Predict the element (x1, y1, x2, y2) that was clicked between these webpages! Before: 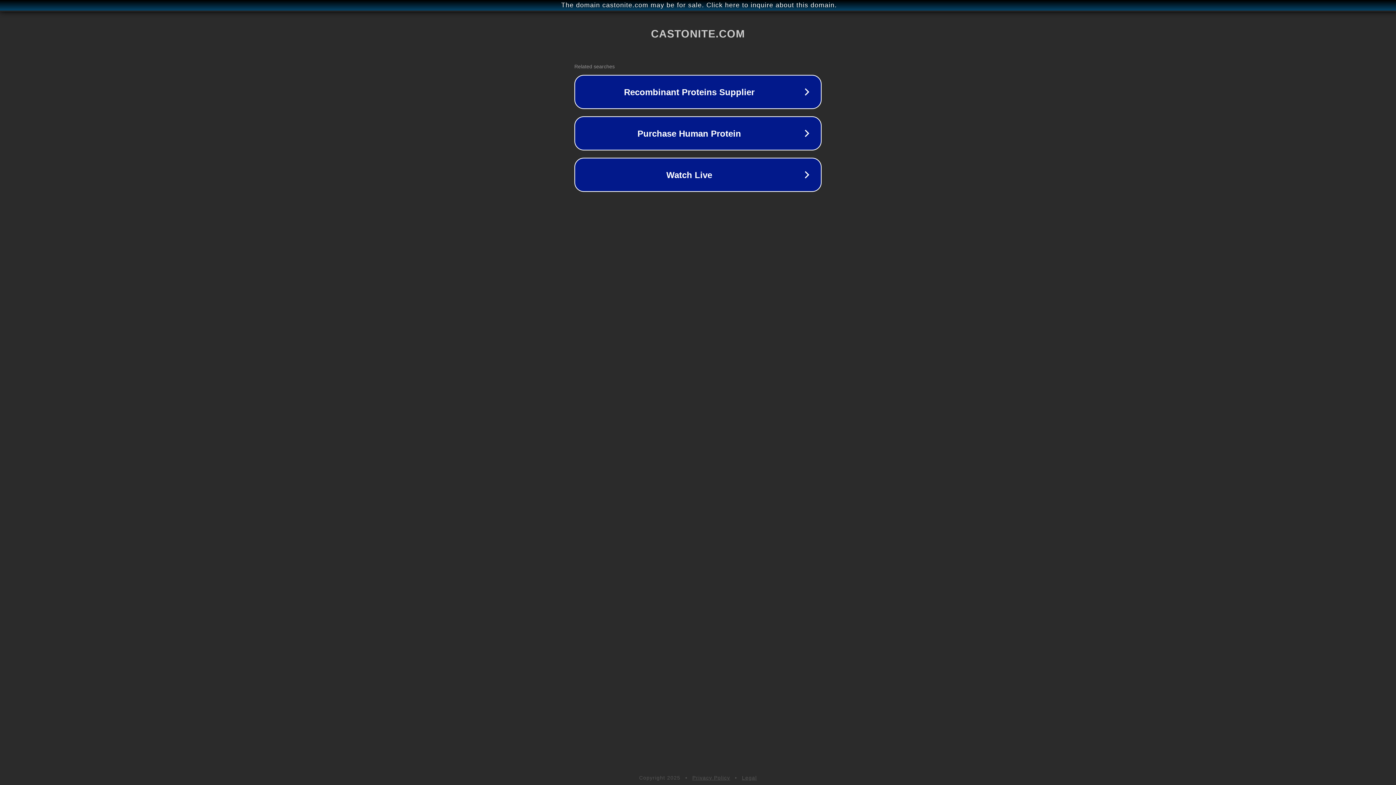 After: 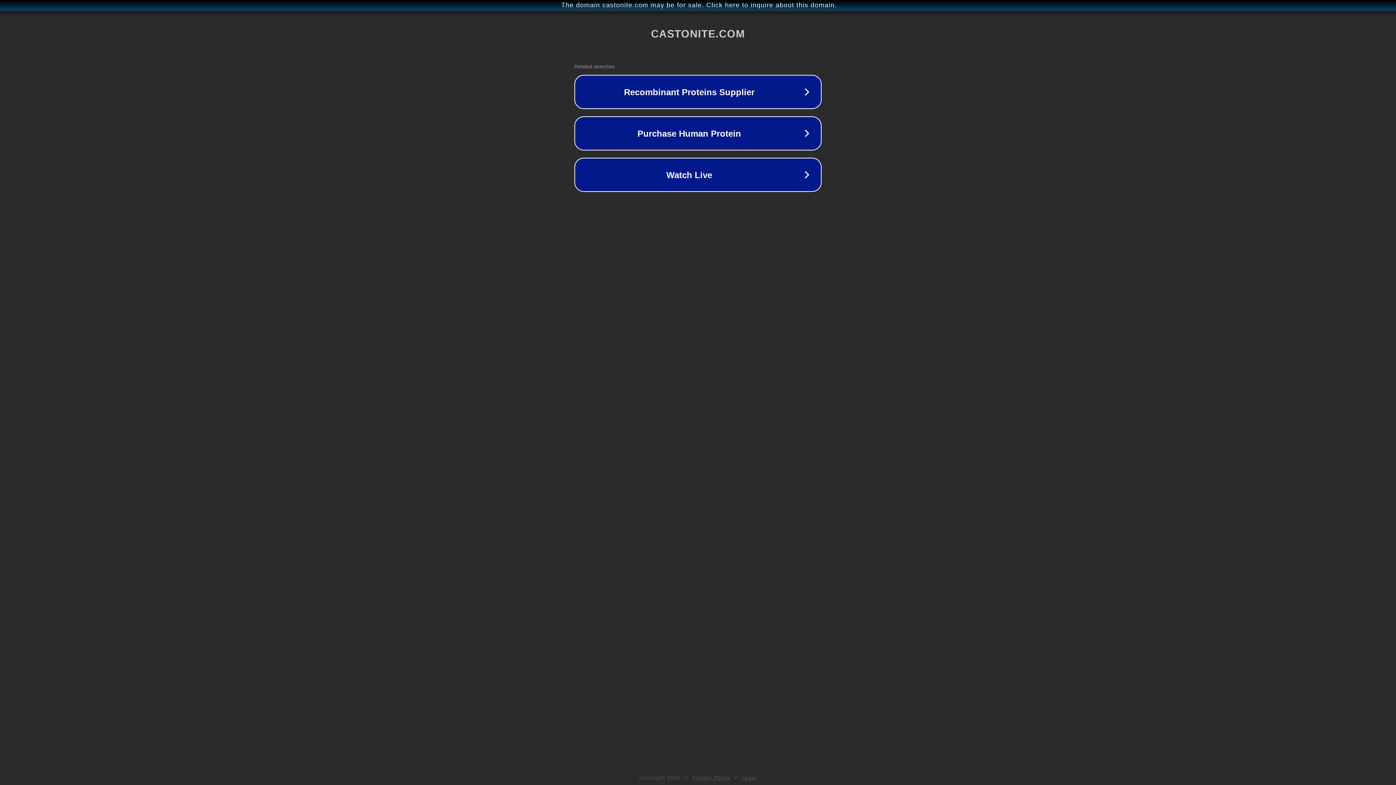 Action: label: Legal bbox: (742, 775, 757, 781)